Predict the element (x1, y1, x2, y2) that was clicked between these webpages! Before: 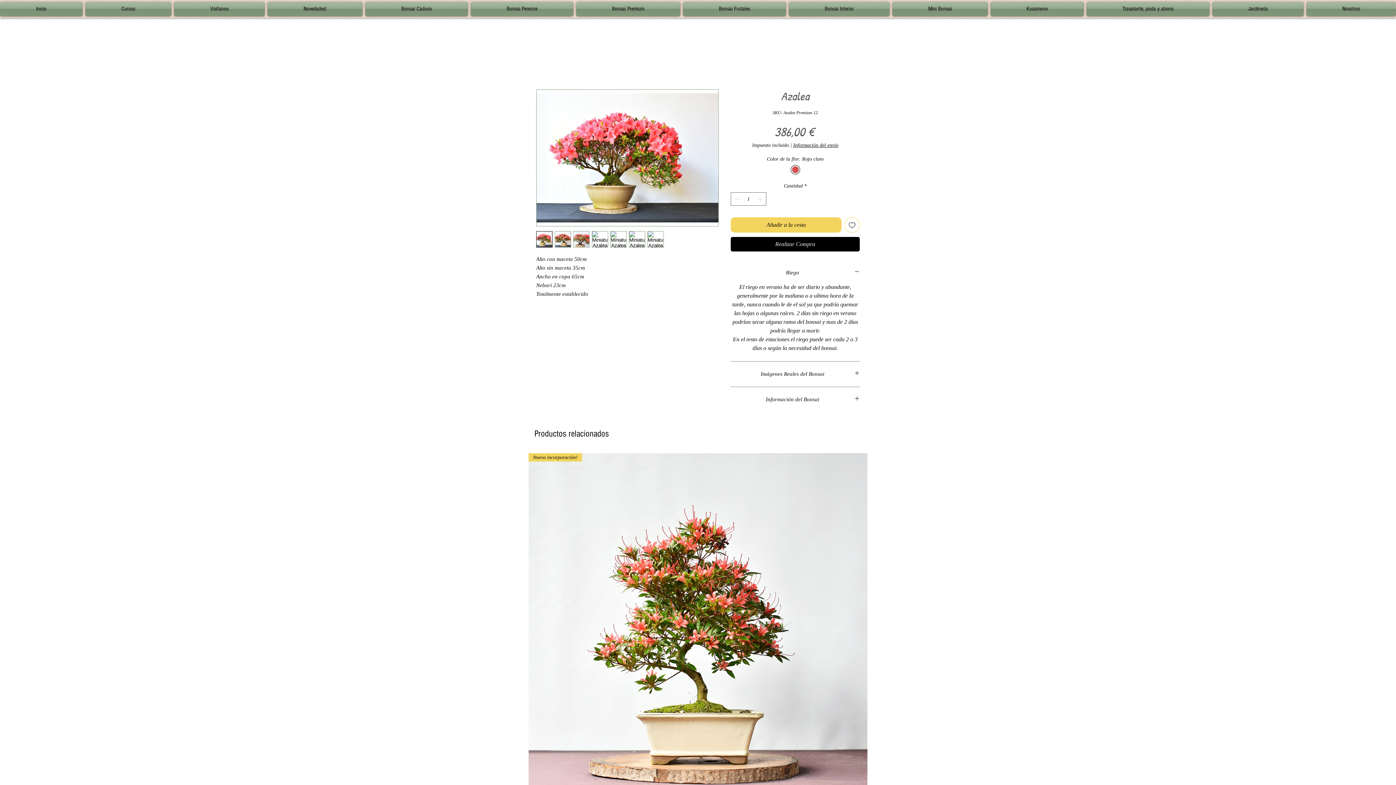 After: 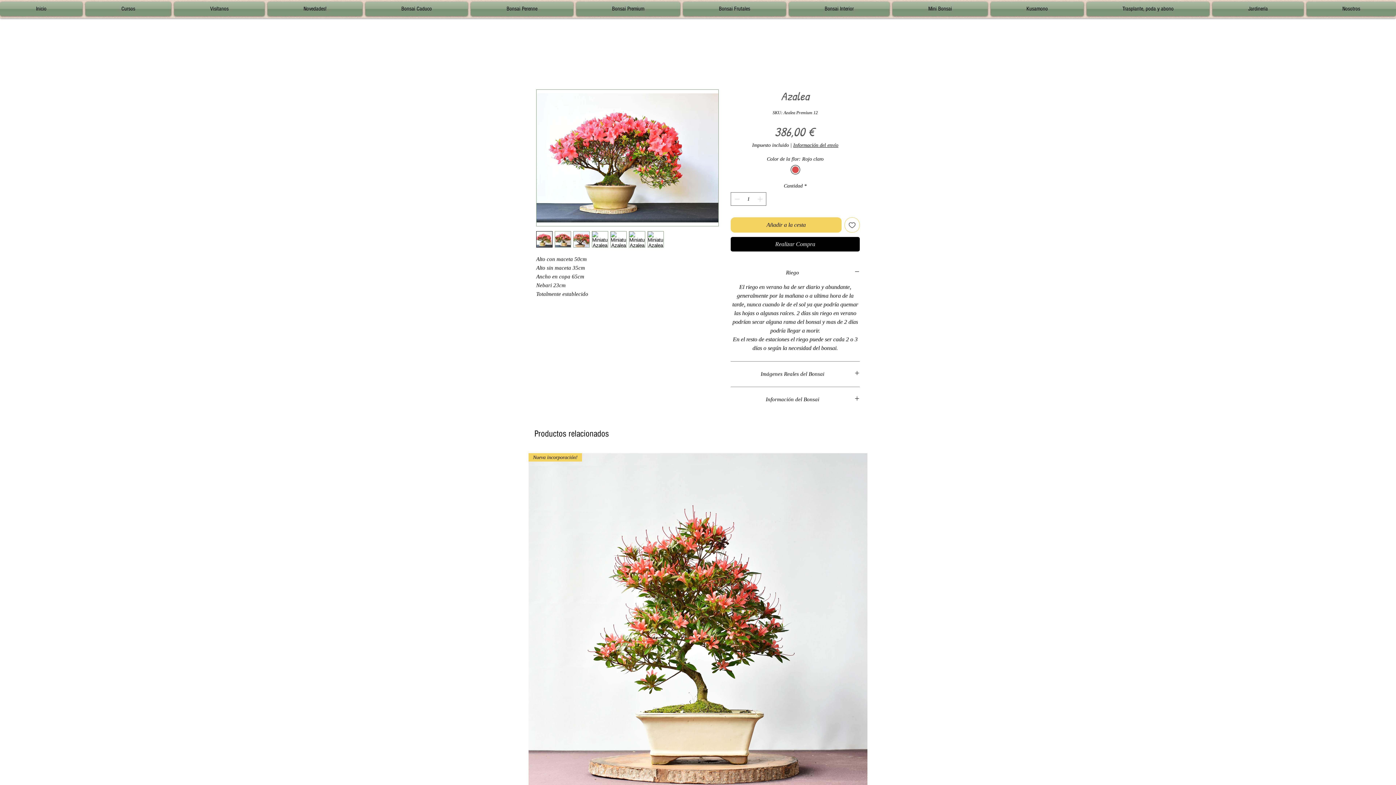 Action: label: Agregar a favoritos bbox: (844, 217, 860, 232)